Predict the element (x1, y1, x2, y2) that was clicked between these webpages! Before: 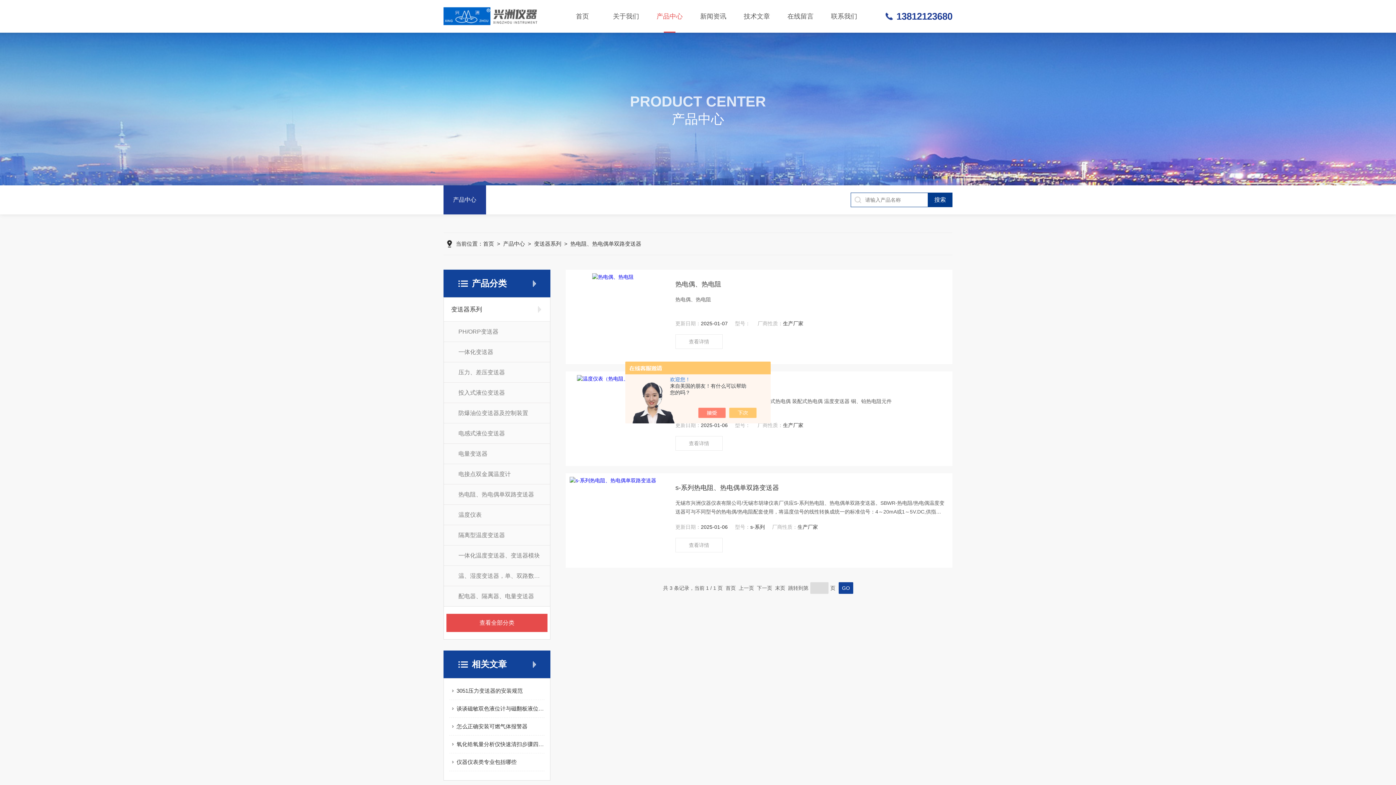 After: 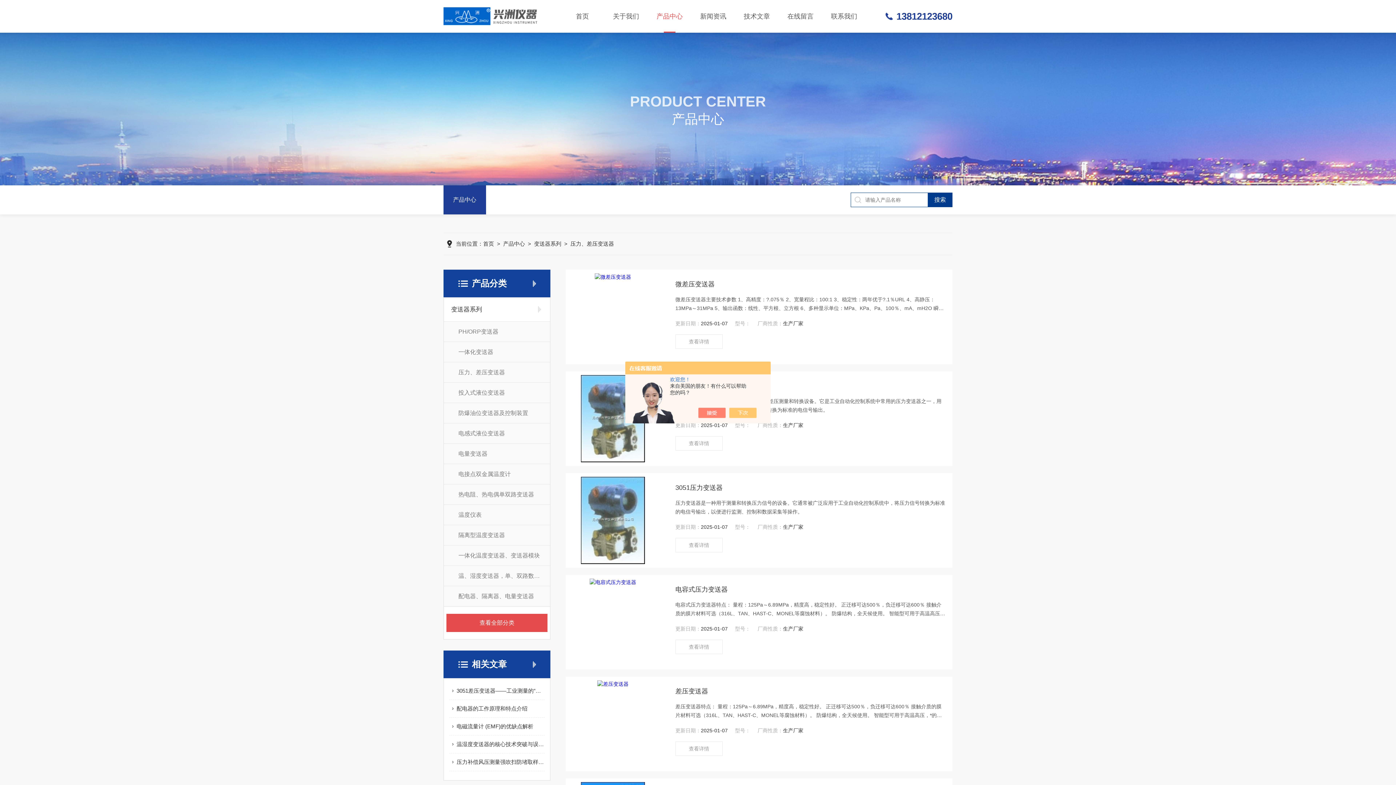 Action: bbox: (444, 362, 550, 382) label: 压力、差压变送器